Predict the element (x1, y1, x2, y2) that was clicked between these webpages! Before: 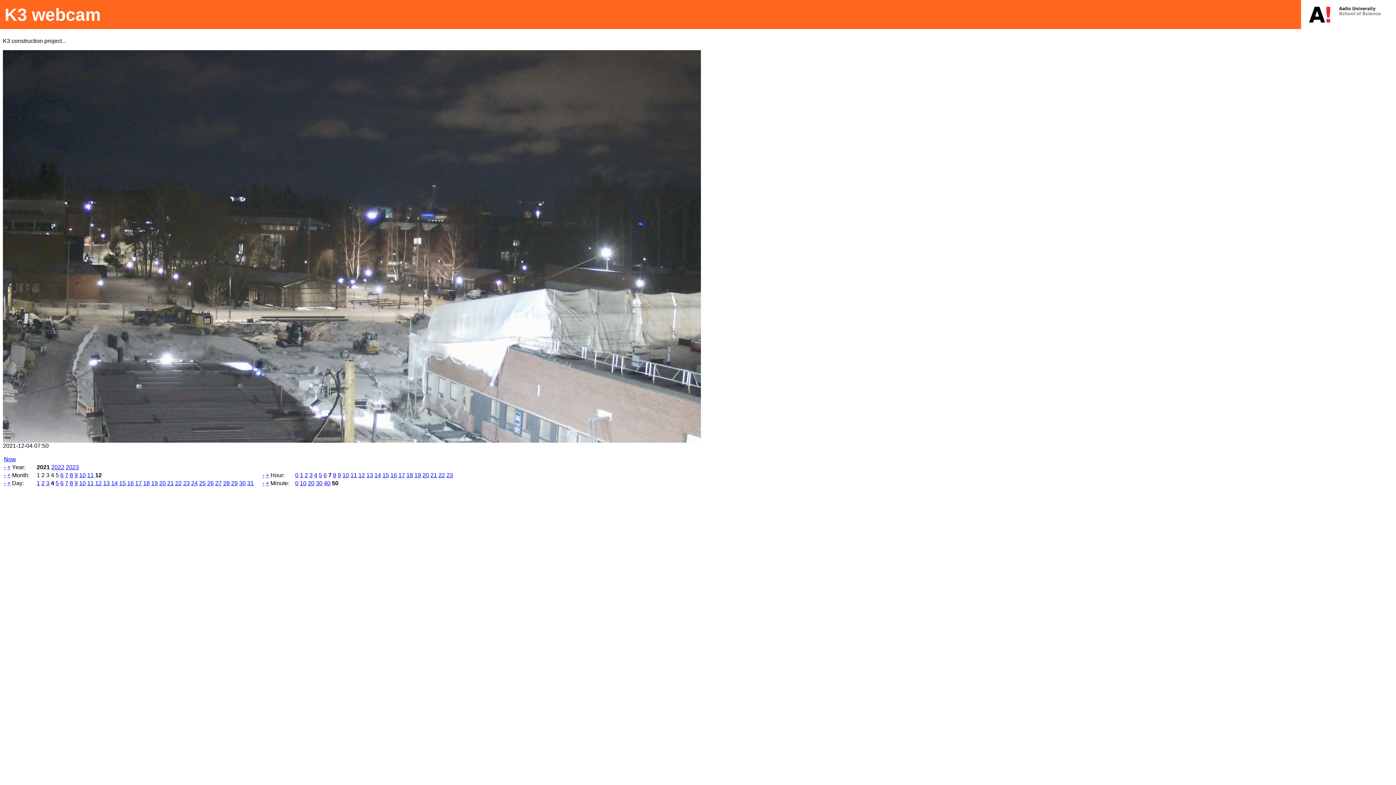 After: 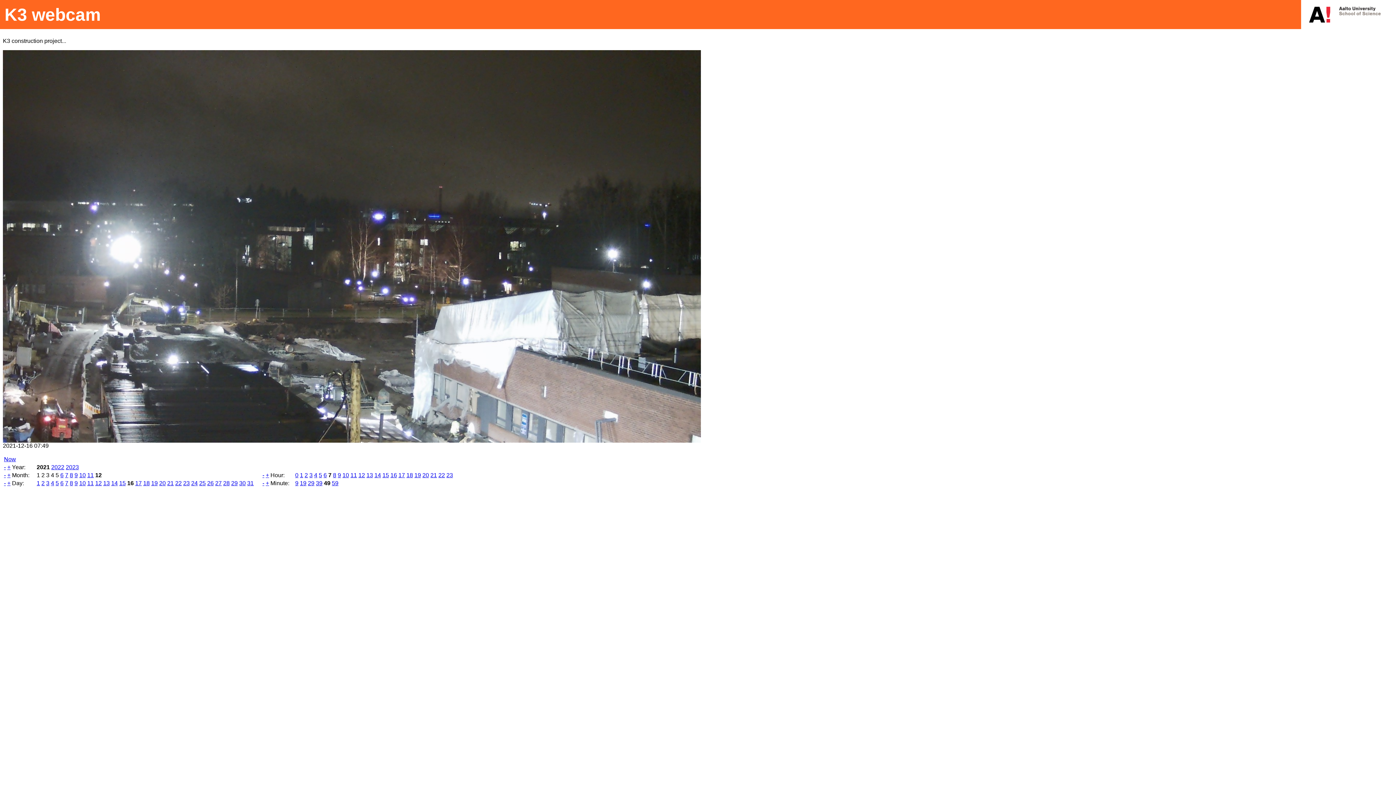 Action: bbox: (127, 480, 133, 486) label: 16